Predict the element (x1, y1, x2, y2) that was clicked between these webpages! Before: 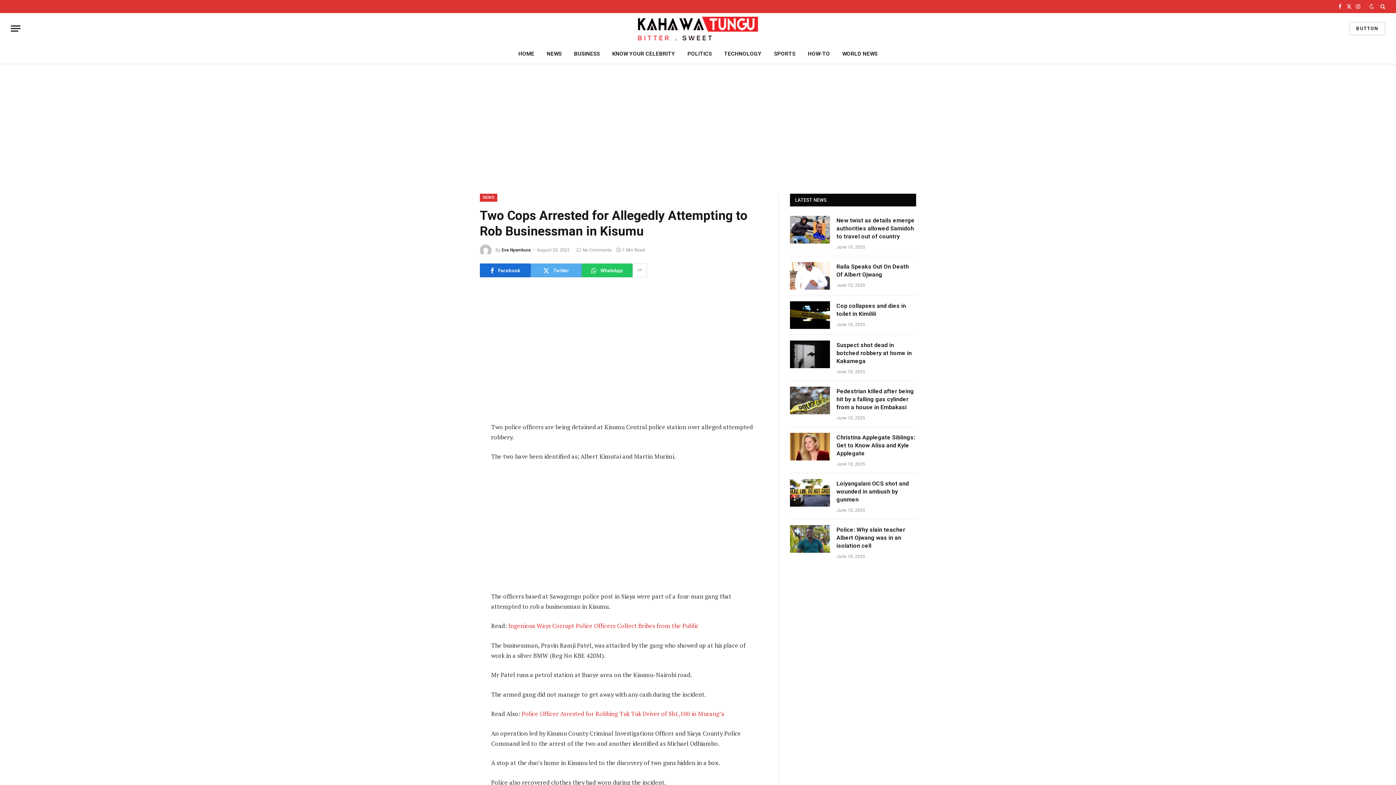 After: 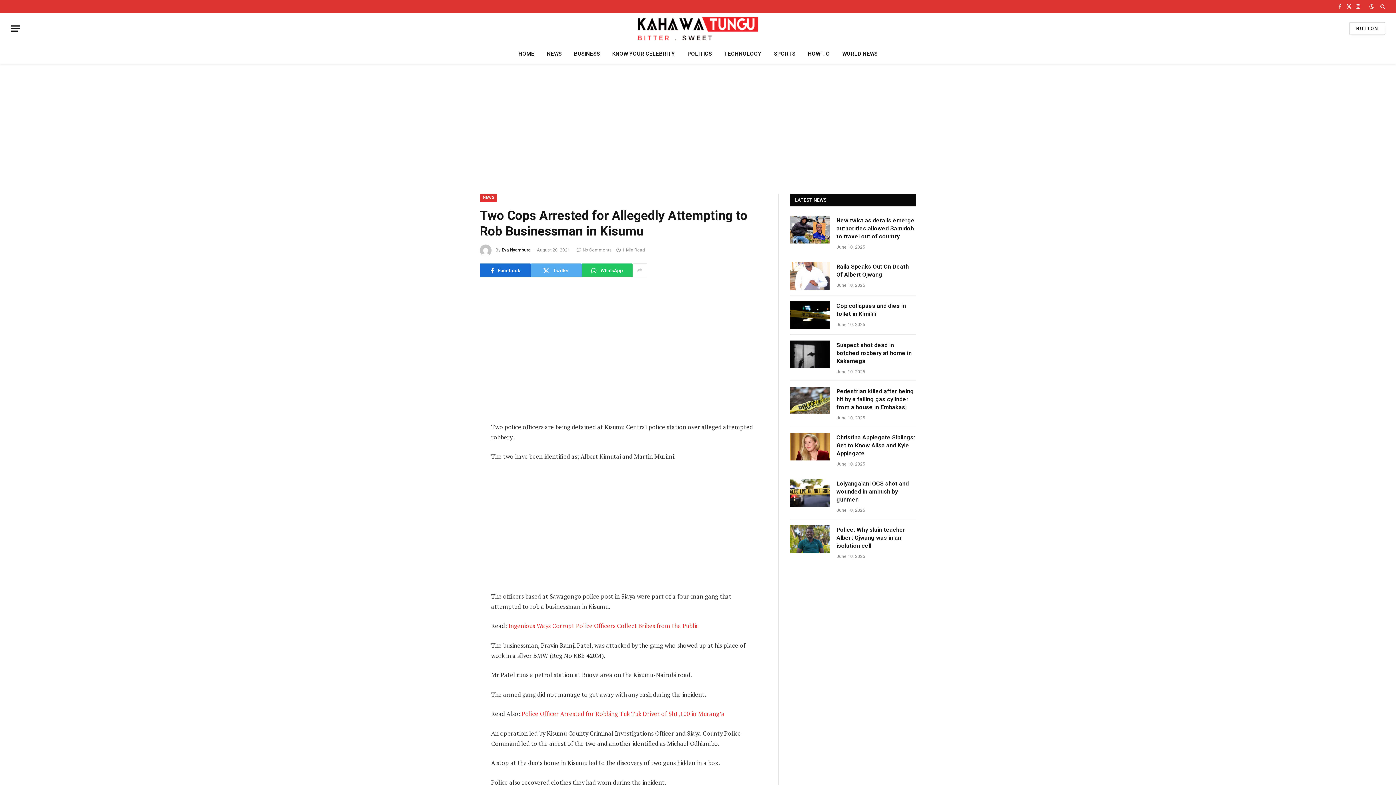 Action: bbox: (447, 361, 461, 376)